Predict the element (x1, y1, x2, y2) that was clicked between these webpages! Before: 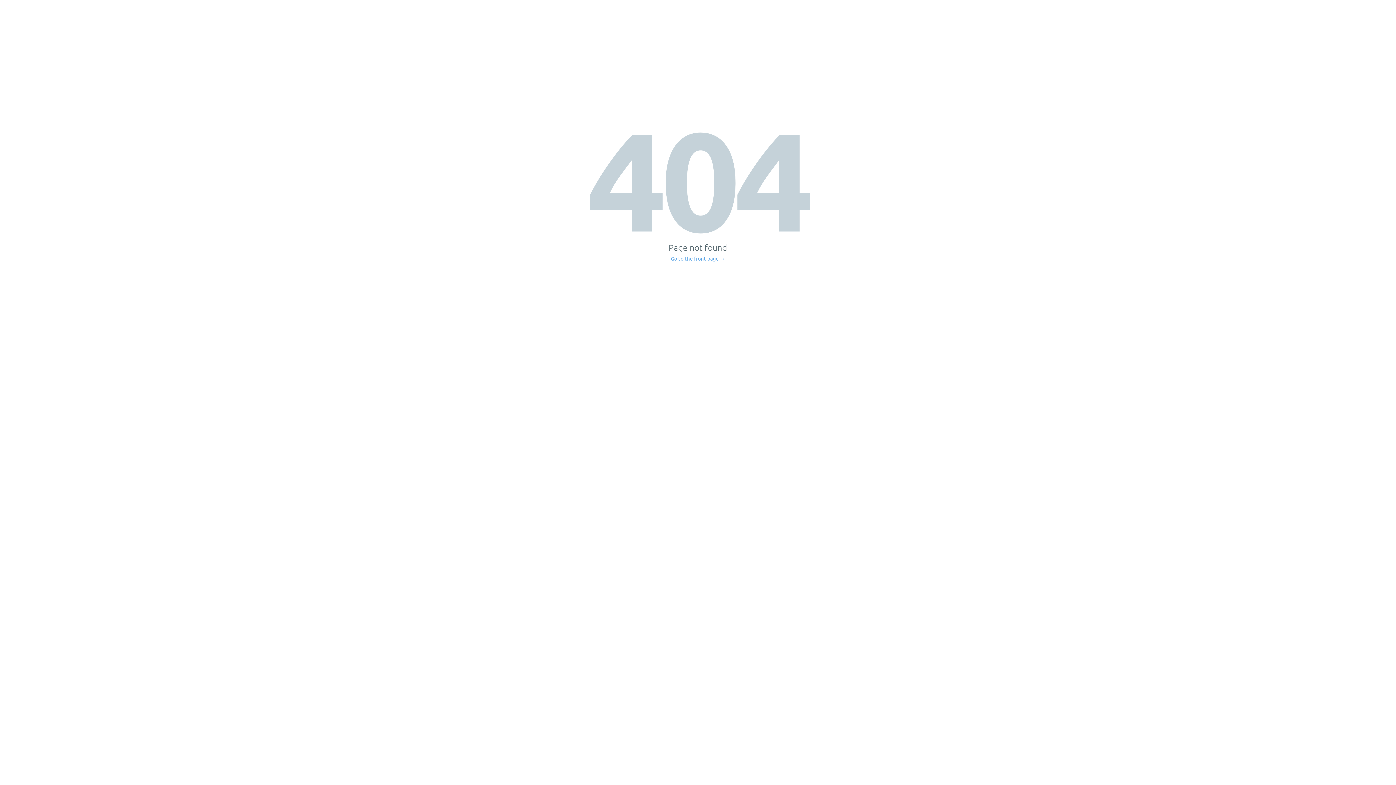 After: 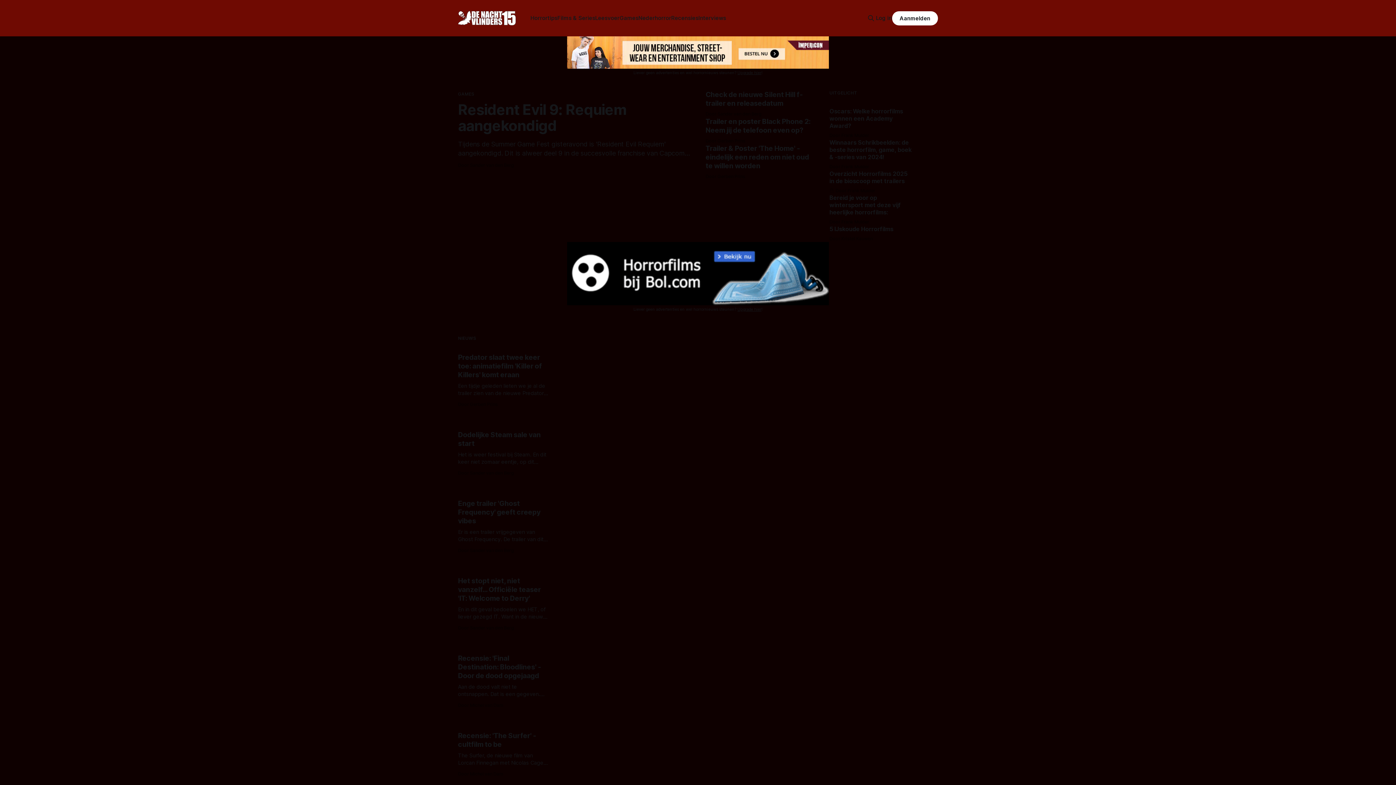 Action: label: Go to the front page → bbox: (671, 256, 725, 261)